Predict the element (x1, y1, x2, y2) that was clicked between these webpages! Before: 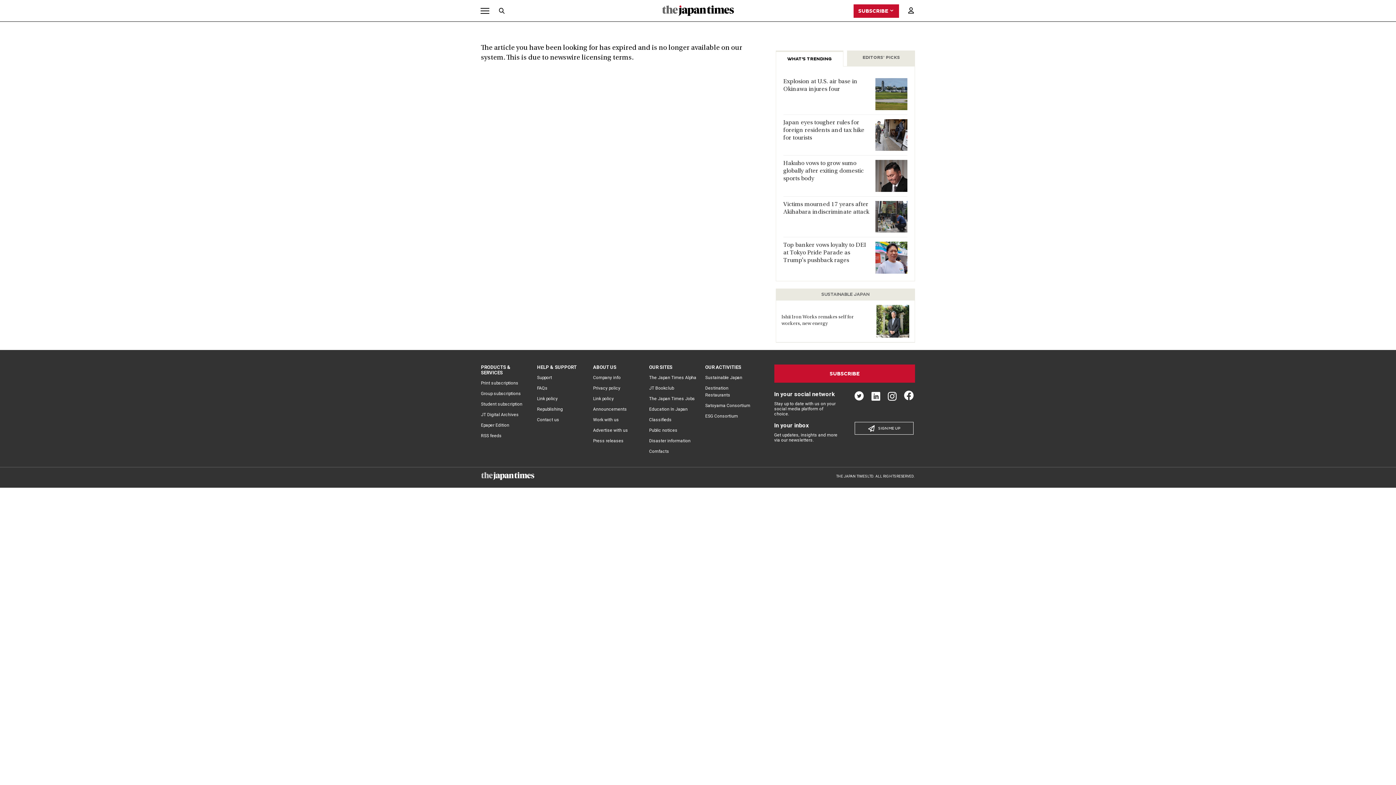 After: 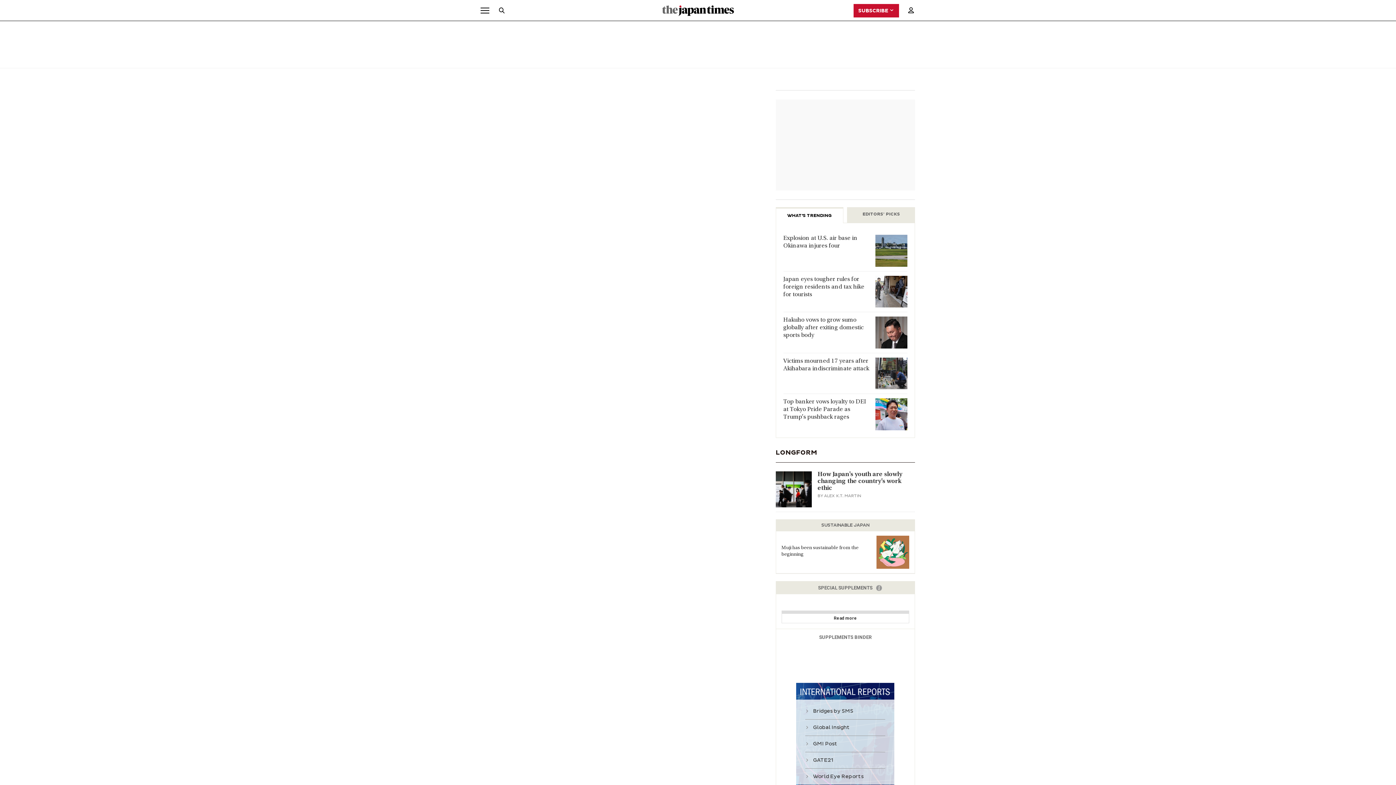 Action: bbox: (593, 417, 619, 422) label: Work with us